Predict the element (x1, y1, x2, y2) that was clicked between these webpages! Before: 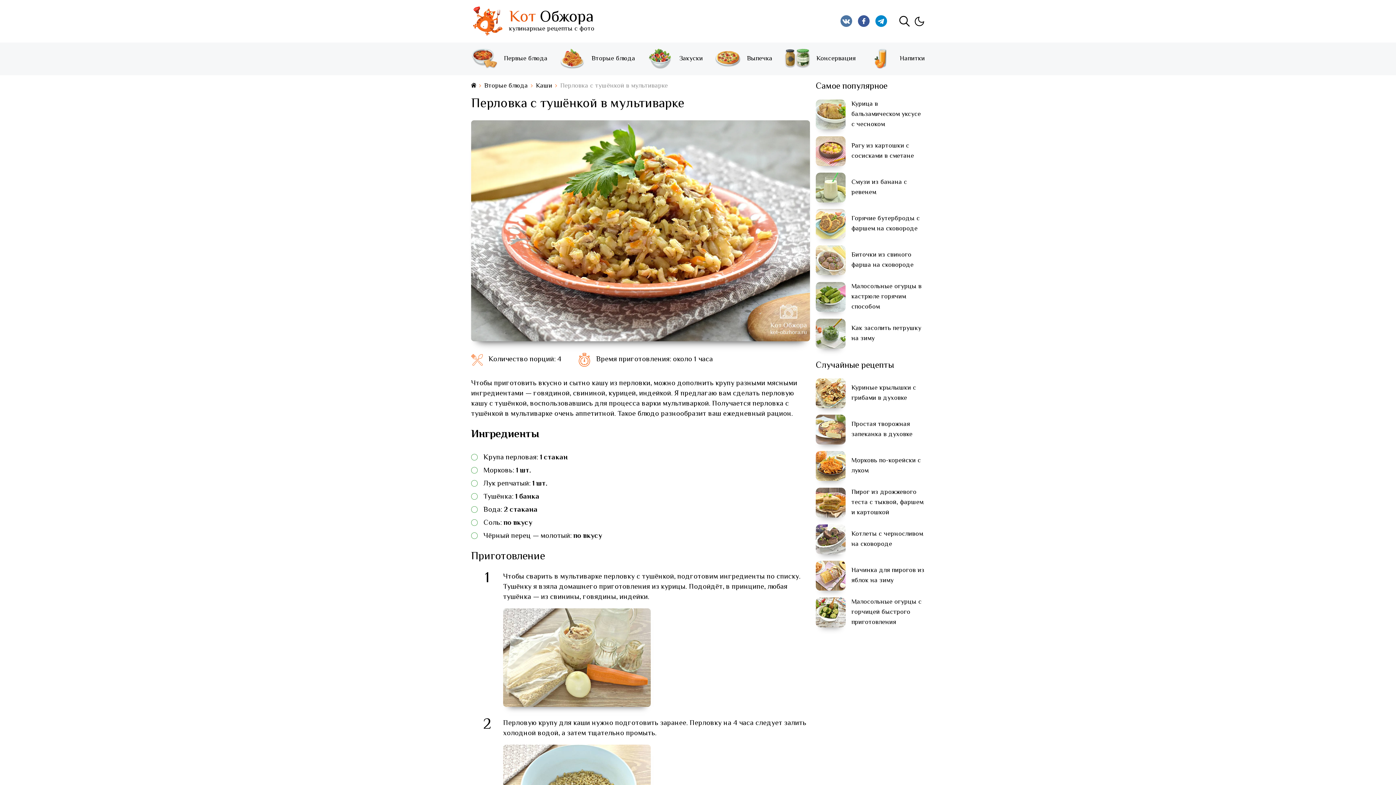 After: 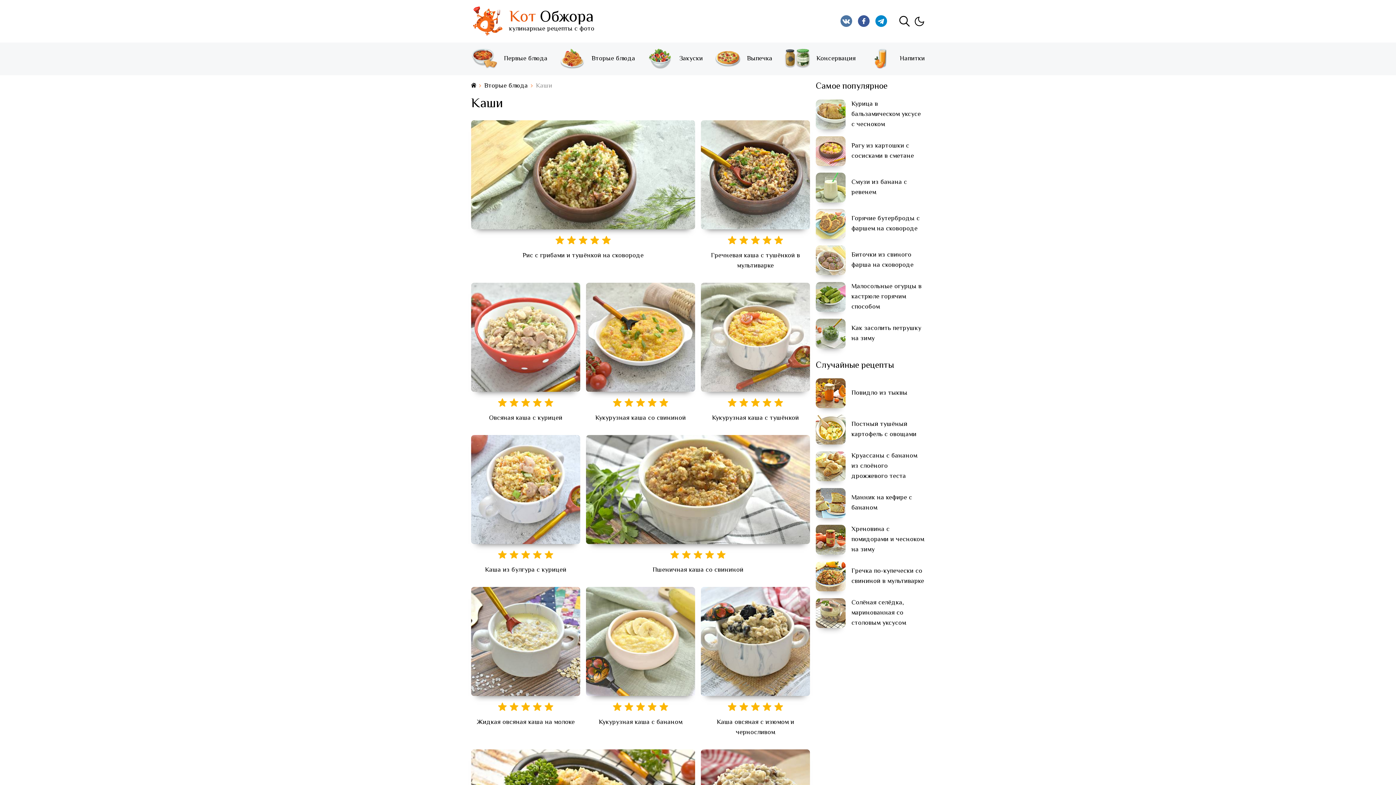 Action: label: Каши bbox: (536, 81, 552, 91)